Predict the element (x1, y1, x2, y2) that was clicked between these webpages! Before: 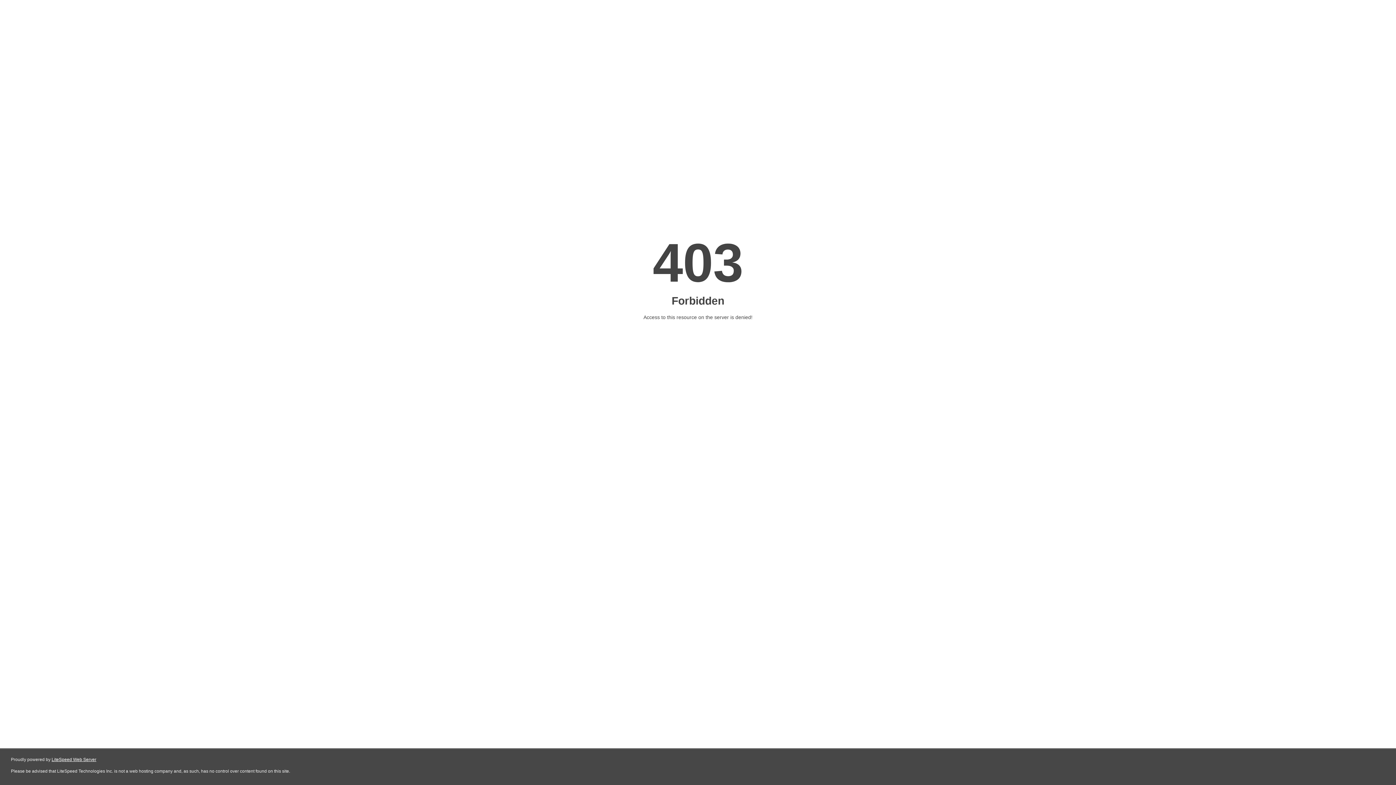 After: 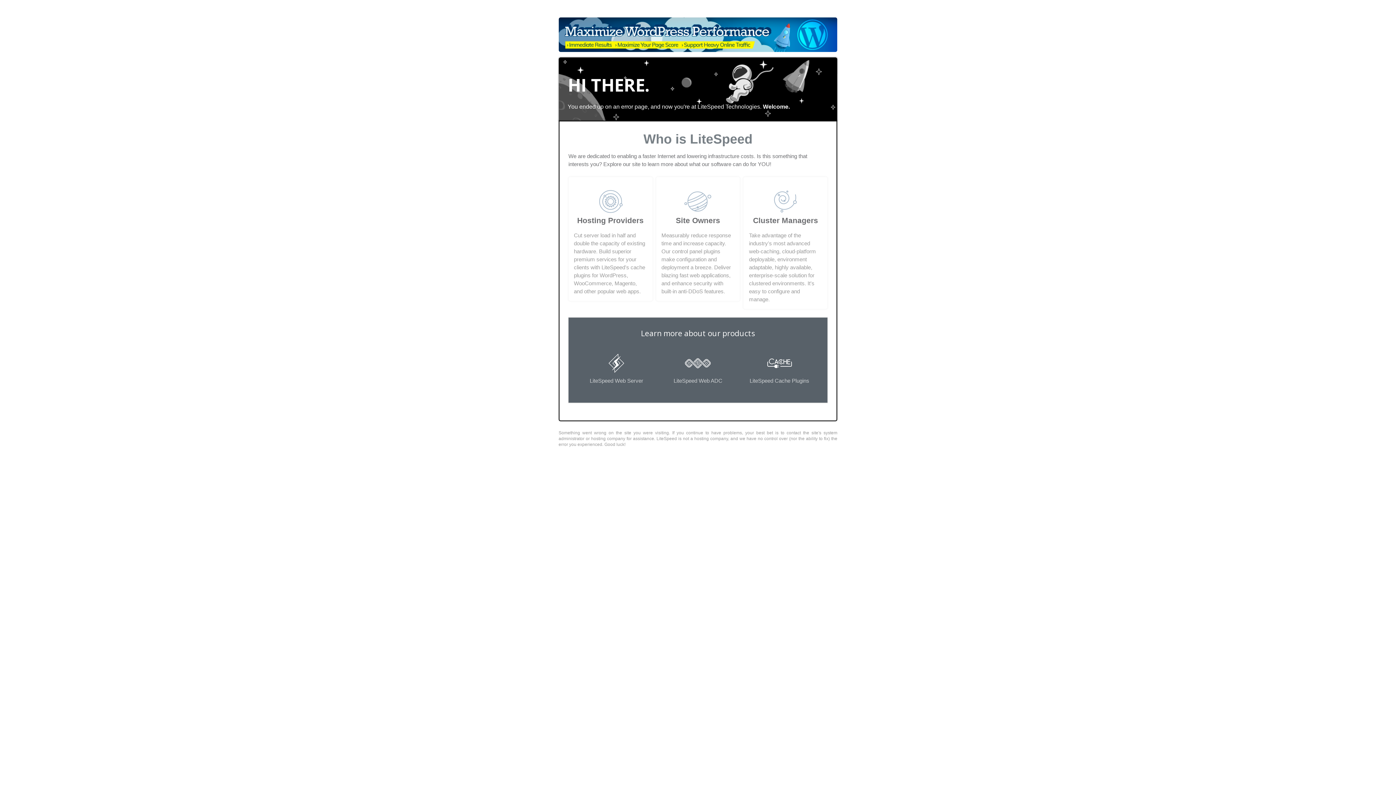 Action: label: LiteSpeed Web Server bbox: (51, 757, 96, 762)